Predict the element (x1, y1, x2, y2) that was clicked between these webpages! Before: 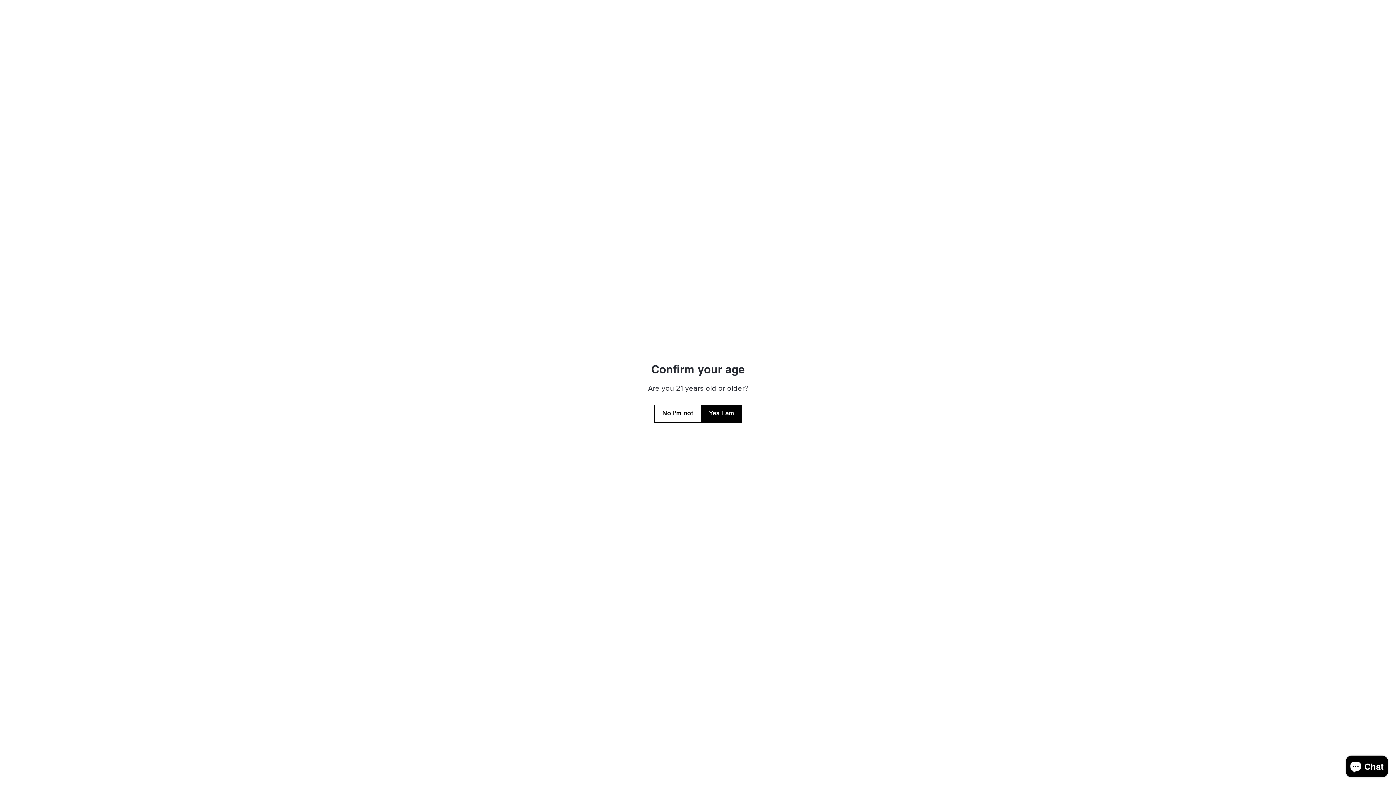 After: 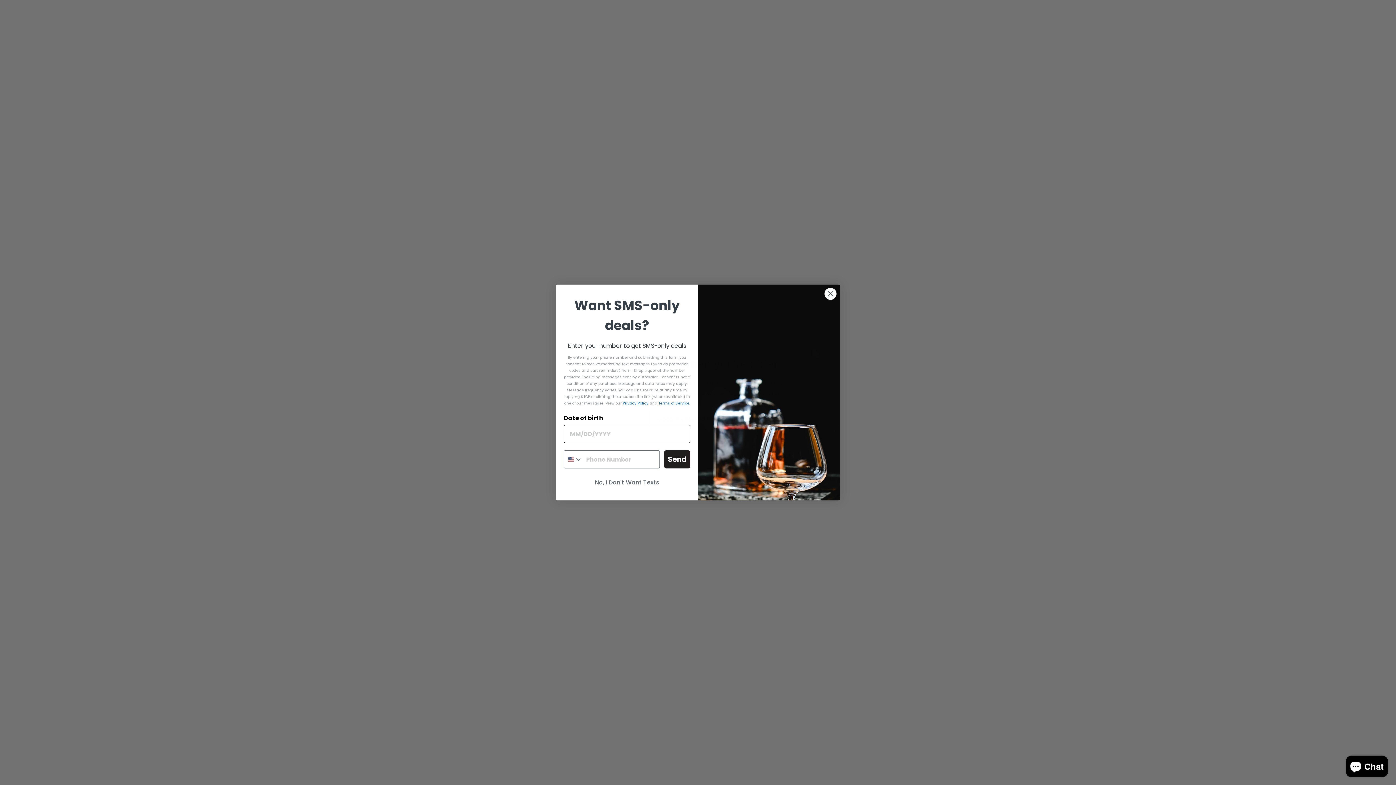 Action: label: No I'm not bbox: (654, 404, 701, 422)